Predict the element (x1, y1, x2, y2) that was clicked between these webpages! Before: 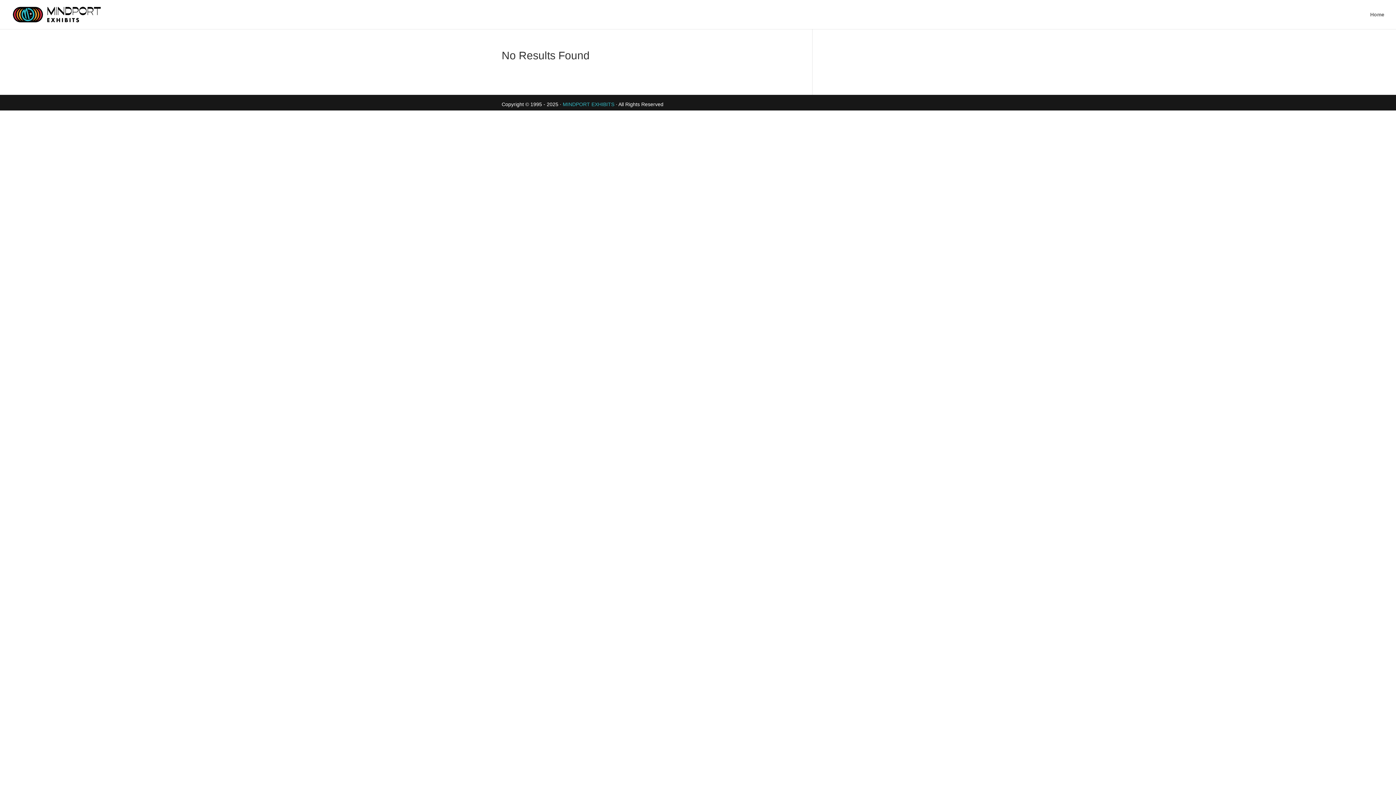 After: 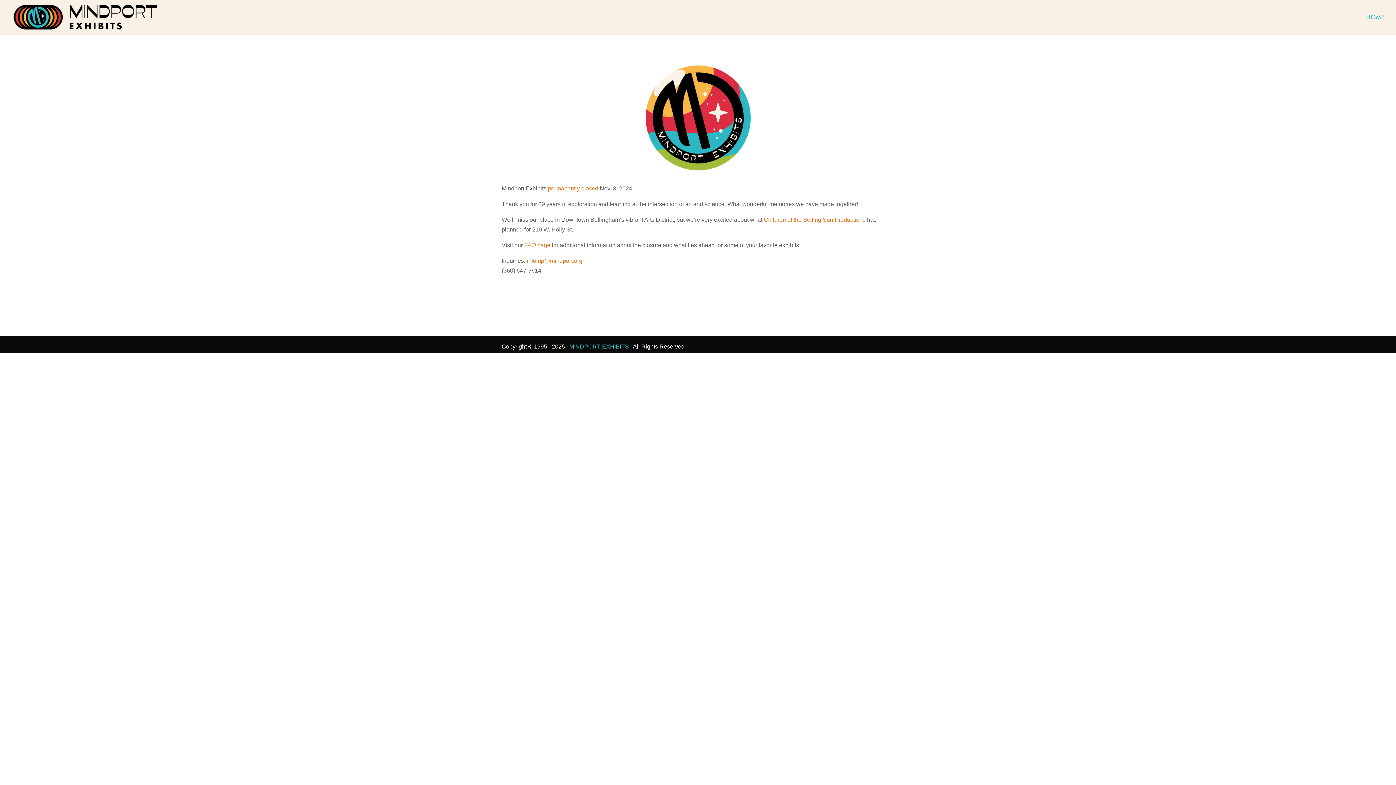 Action: bbox: (12, 11, 101, 16)